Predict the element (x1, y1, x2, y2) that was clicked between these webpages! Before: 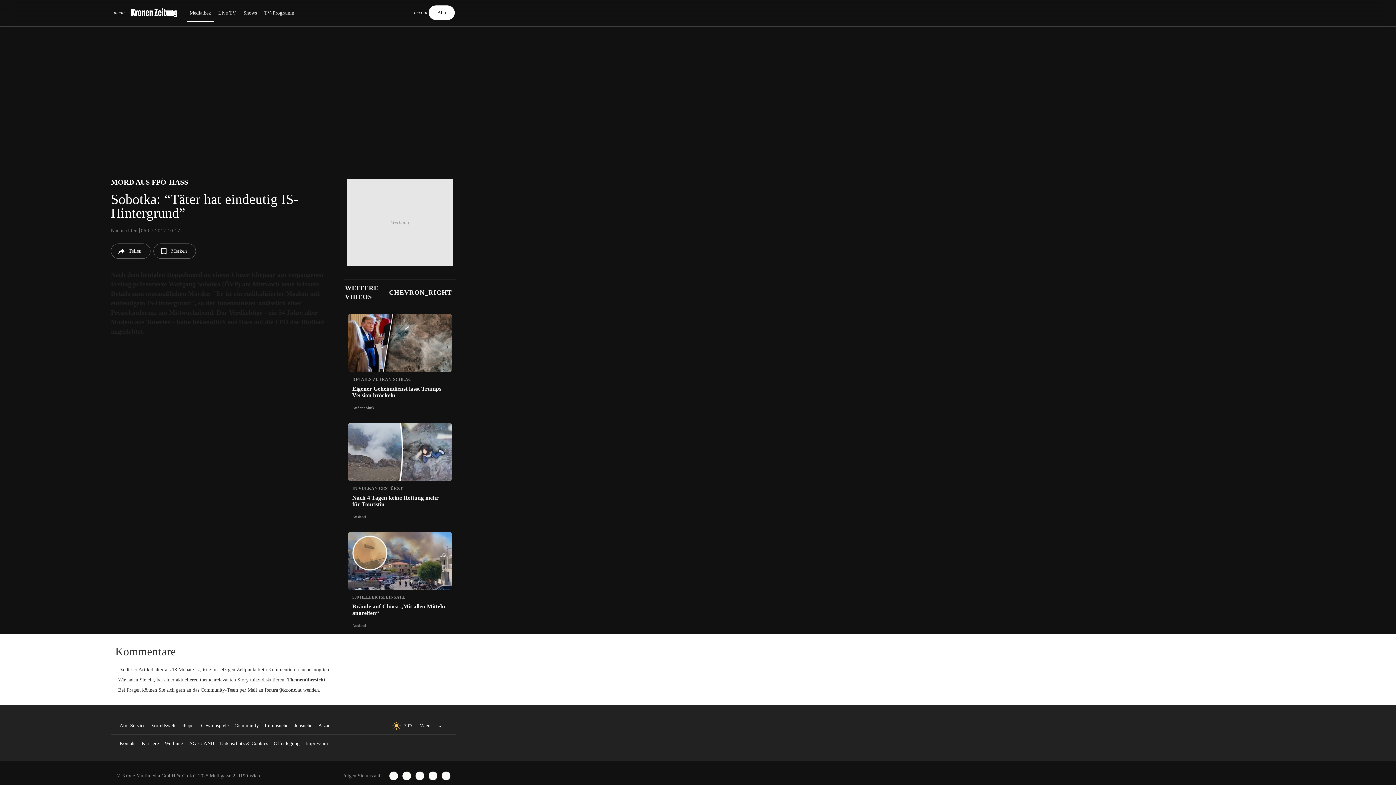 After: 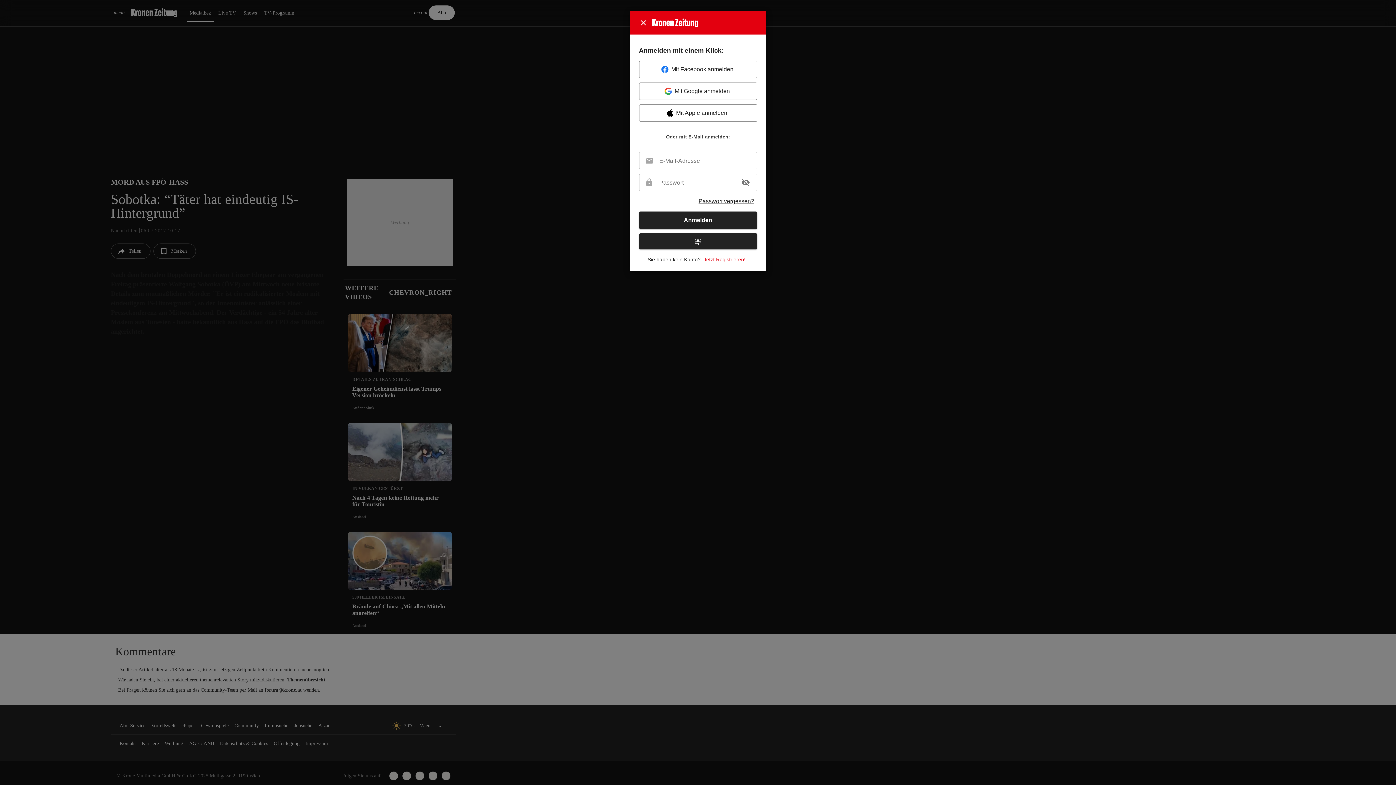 Action: label: account_circle bbox: (411, 5, 425, 20)